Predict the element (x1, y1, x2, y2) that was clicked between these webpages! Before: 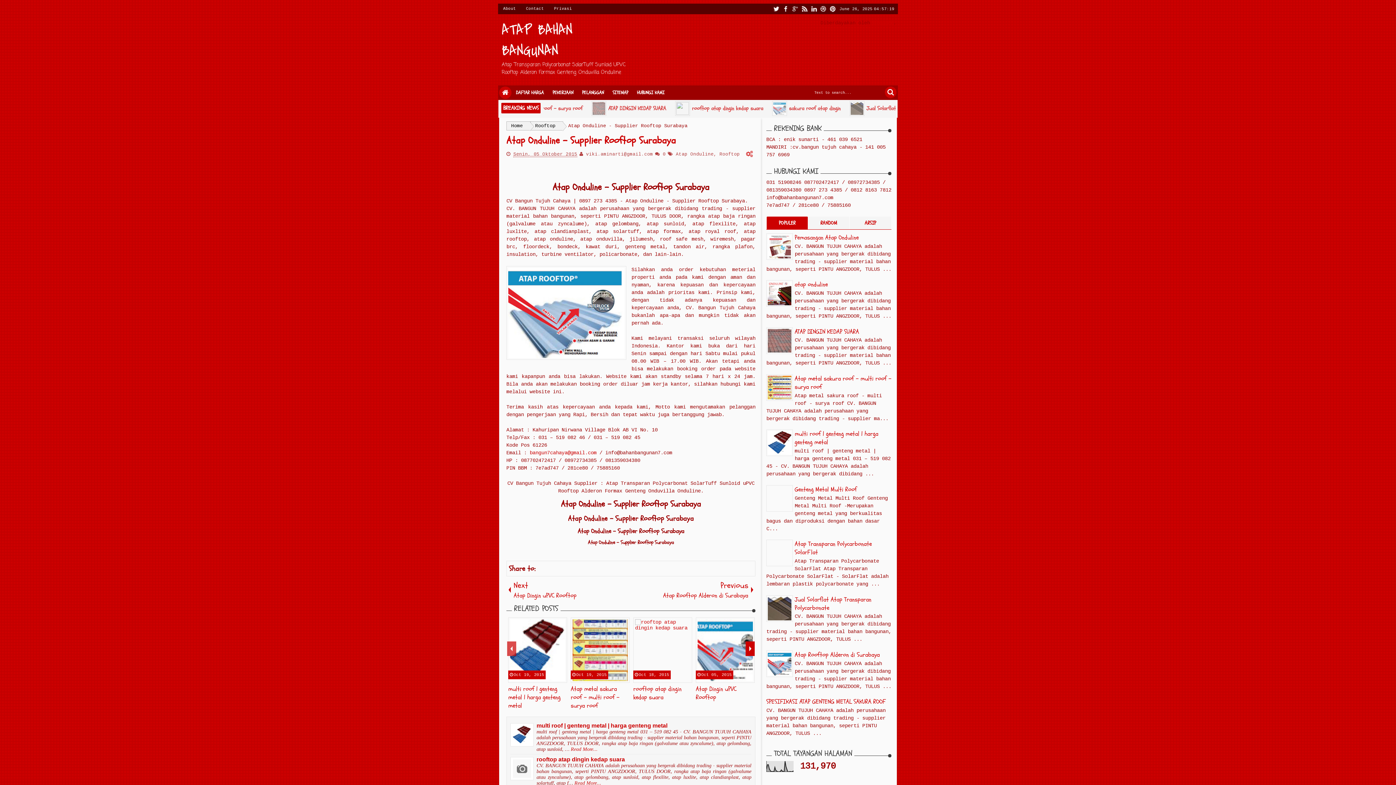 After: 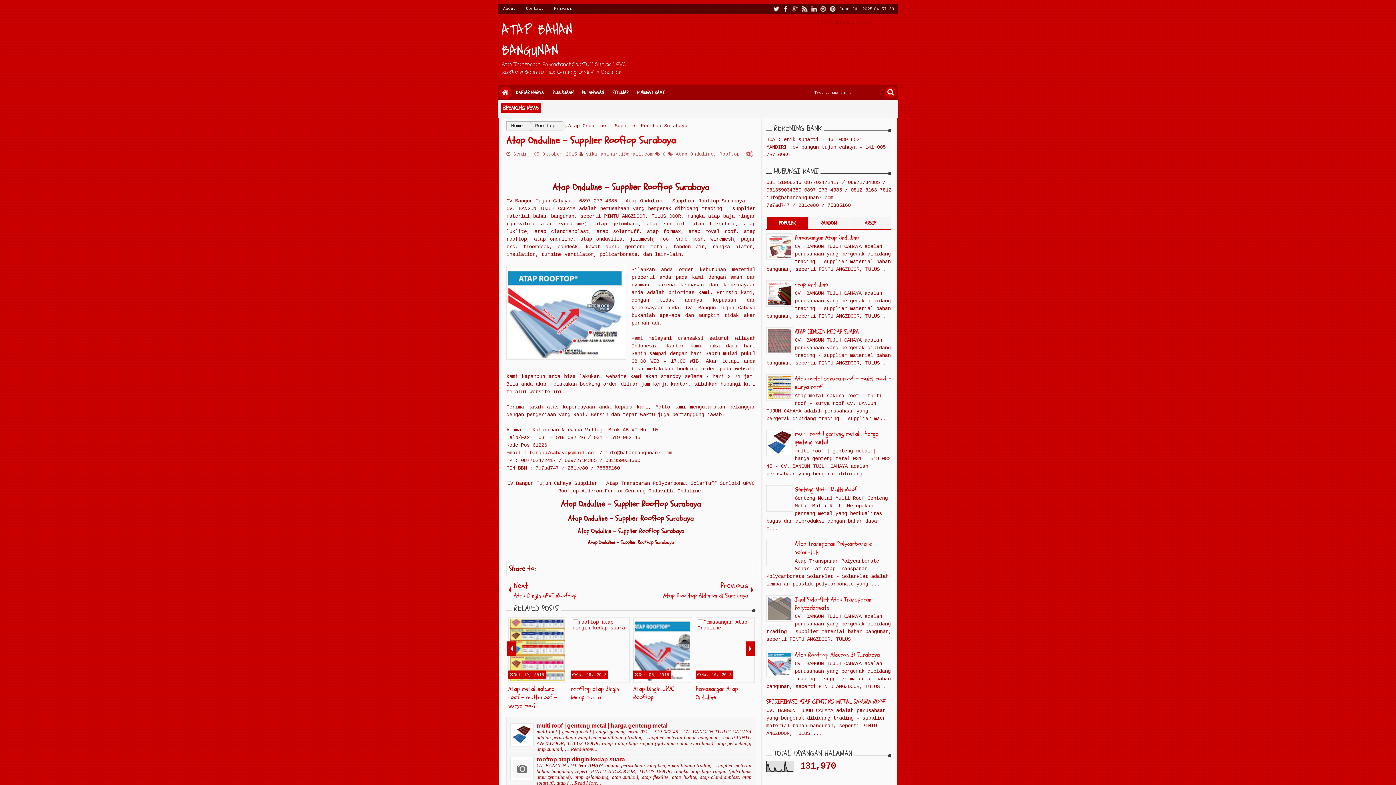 Action: bbox: (766, 595, 793, 622)